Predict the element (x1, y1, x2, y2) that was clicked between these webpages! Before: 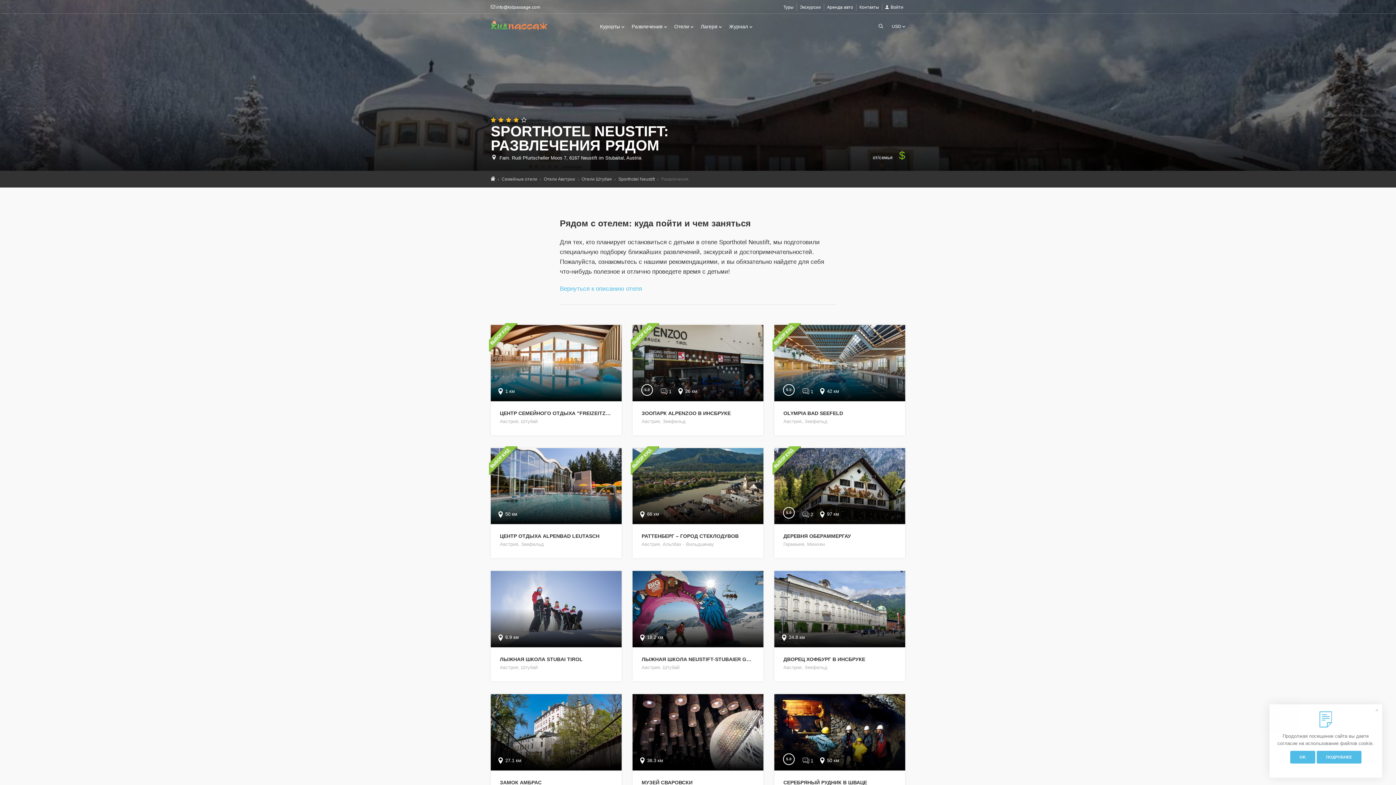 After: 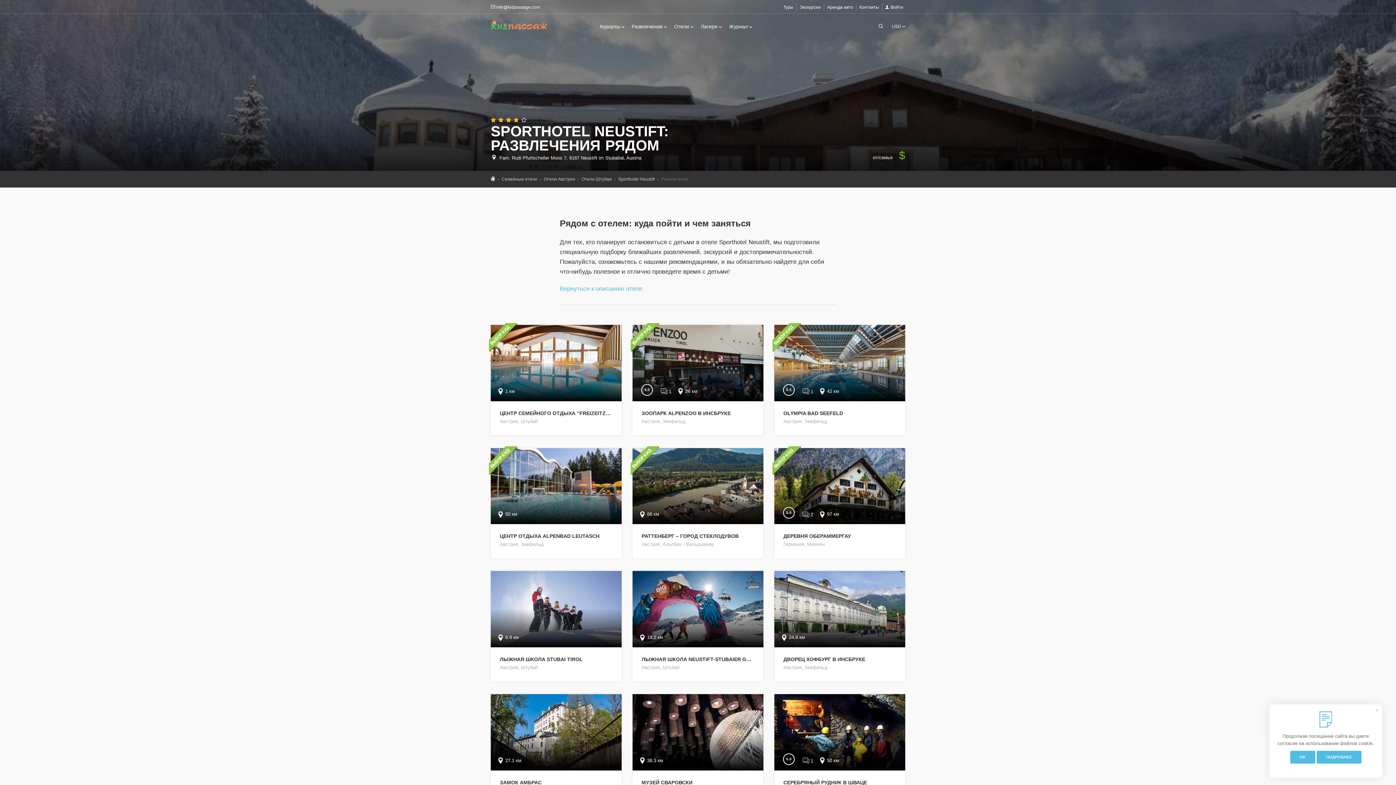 Action: bbox: (632, 571, 763, 681) label:  18.2 км
ЛЫЖНАЯ ШКОЛА NEUSTIFT-STUBAIER GLETSCHER
Австрия, Штубай